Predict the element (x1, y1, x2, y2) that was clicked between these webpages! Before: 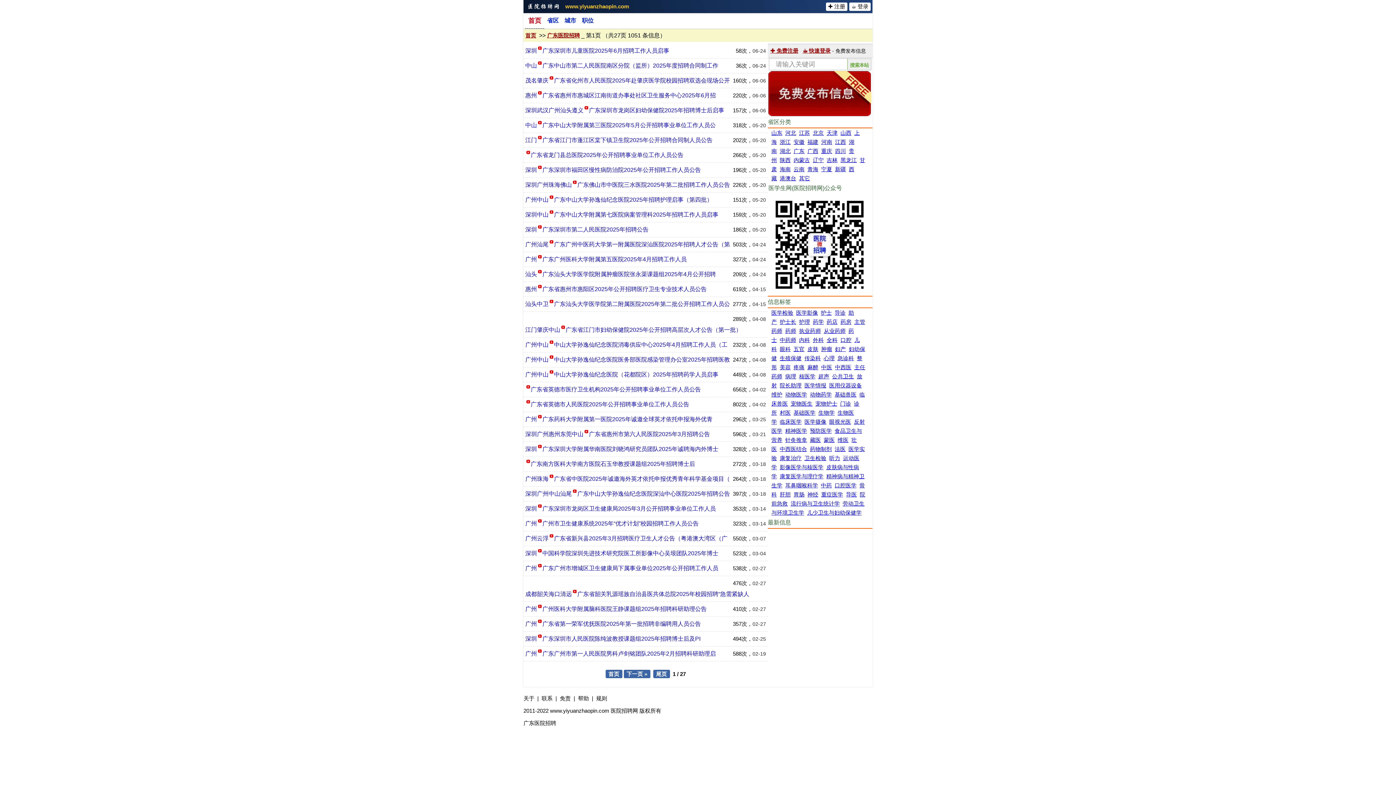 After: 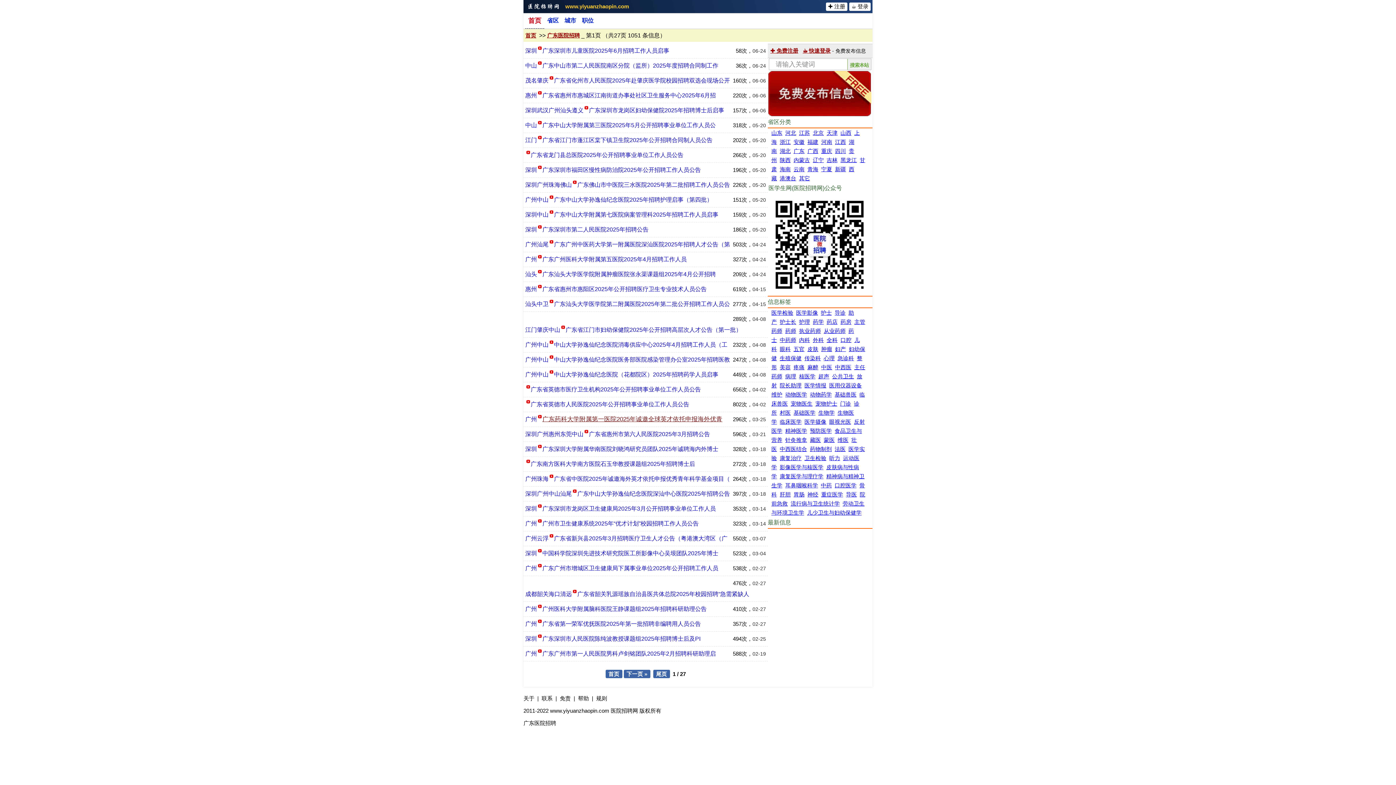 Action: label: 广东药科大学附属第一医院2025年诚邀全球英才依托申报海外优青 bbox: (542, 416, 712, 422)